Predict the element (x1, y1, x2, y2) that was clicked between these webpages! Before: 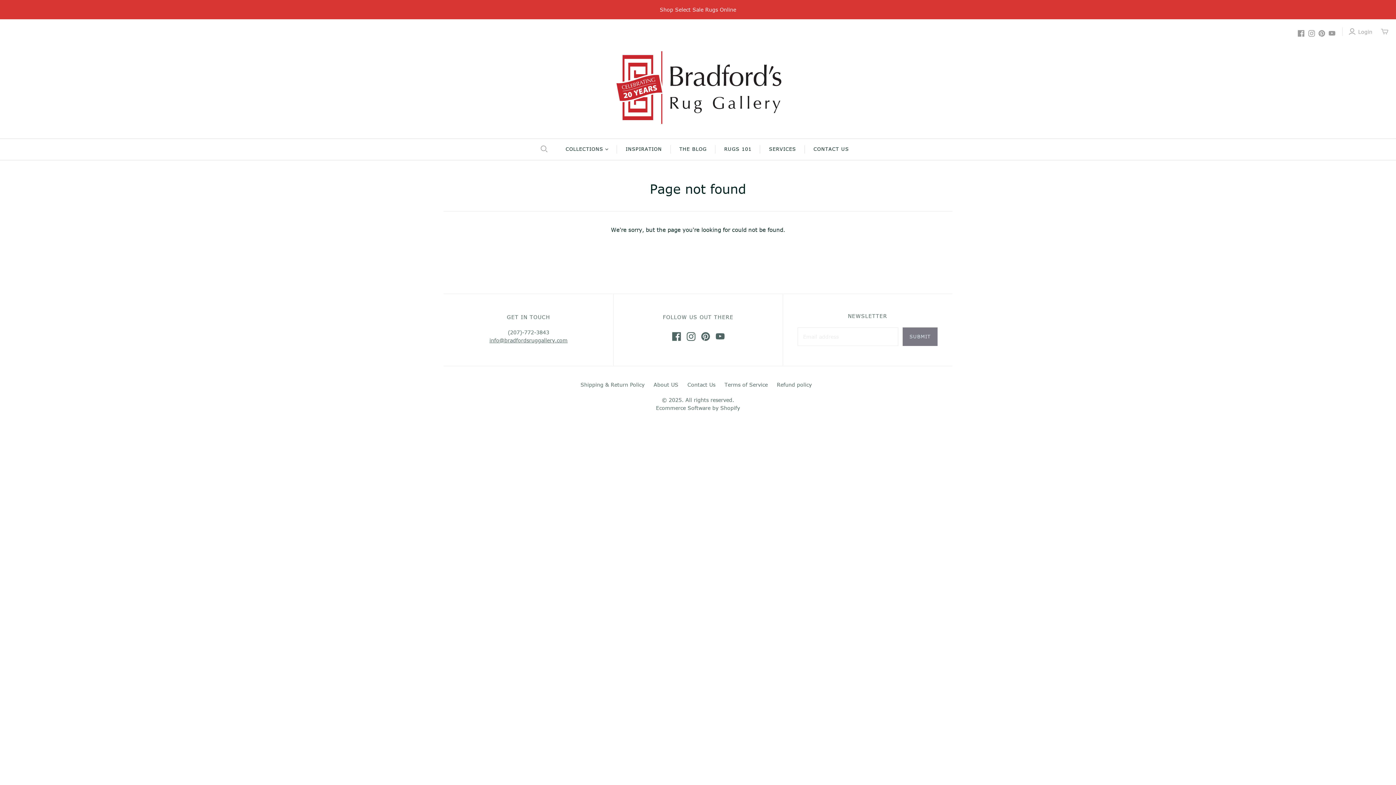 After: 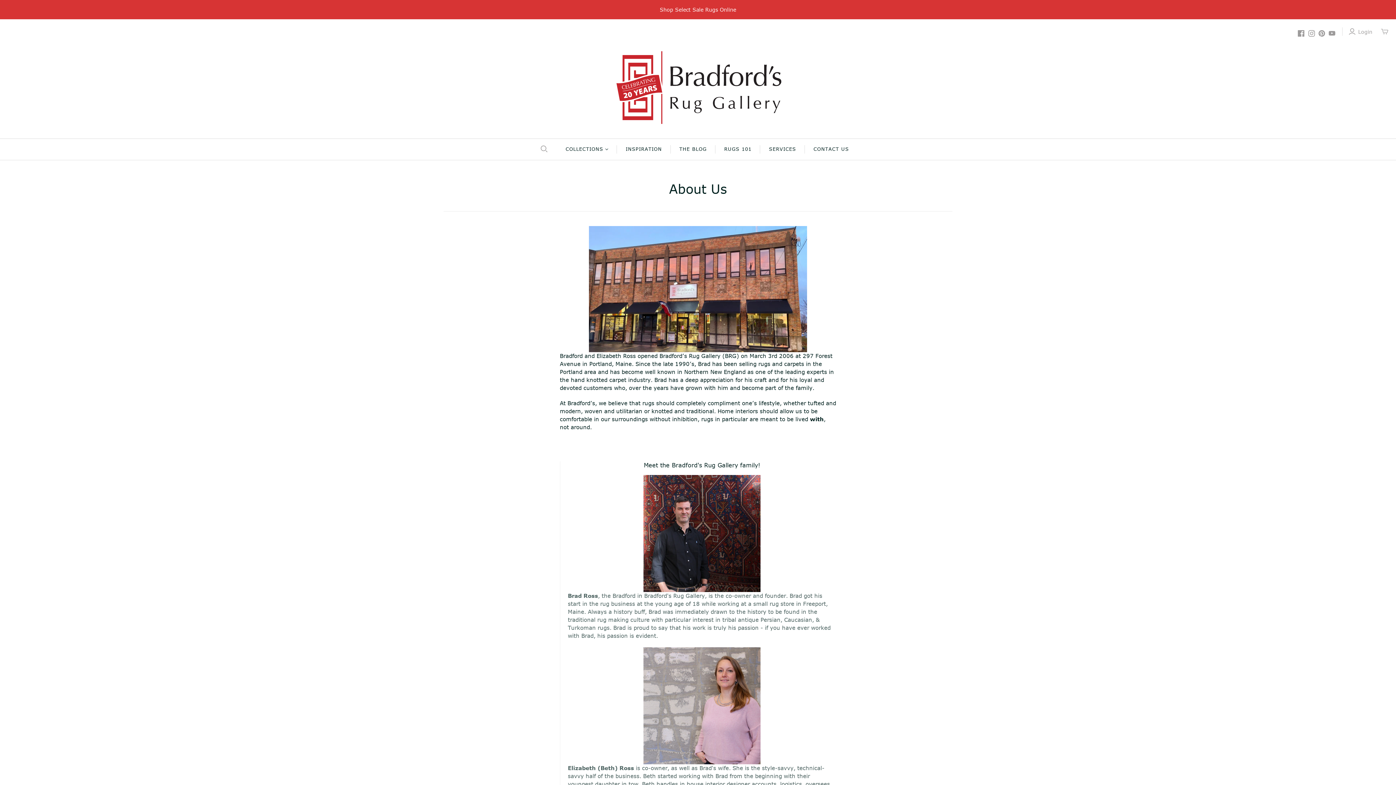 Action: bbox: (653, 381, 678, 388) label: About US